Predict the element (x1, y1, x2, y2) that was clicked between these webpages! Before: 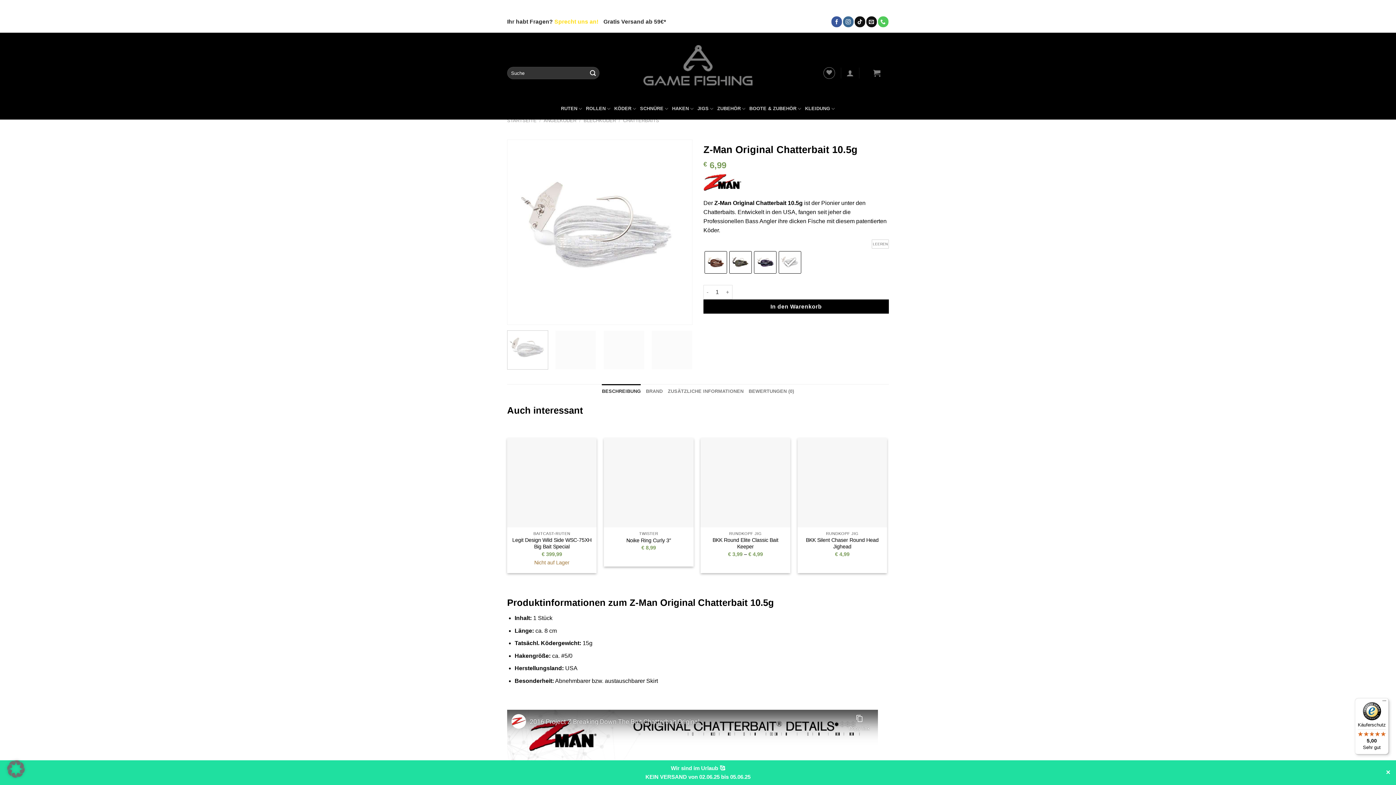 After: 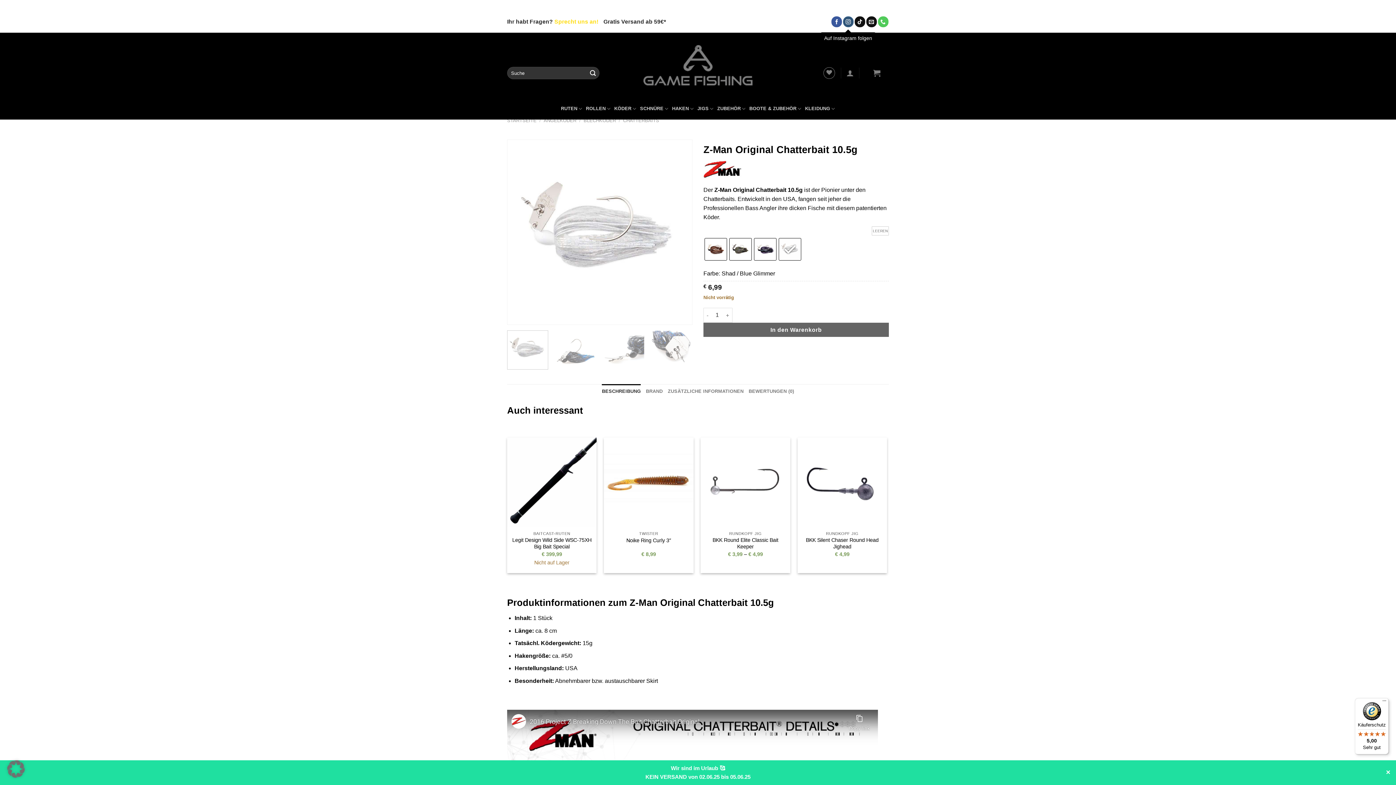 Action: bbox: (843, 16, 853, 27) label: Auf Instagram folgen